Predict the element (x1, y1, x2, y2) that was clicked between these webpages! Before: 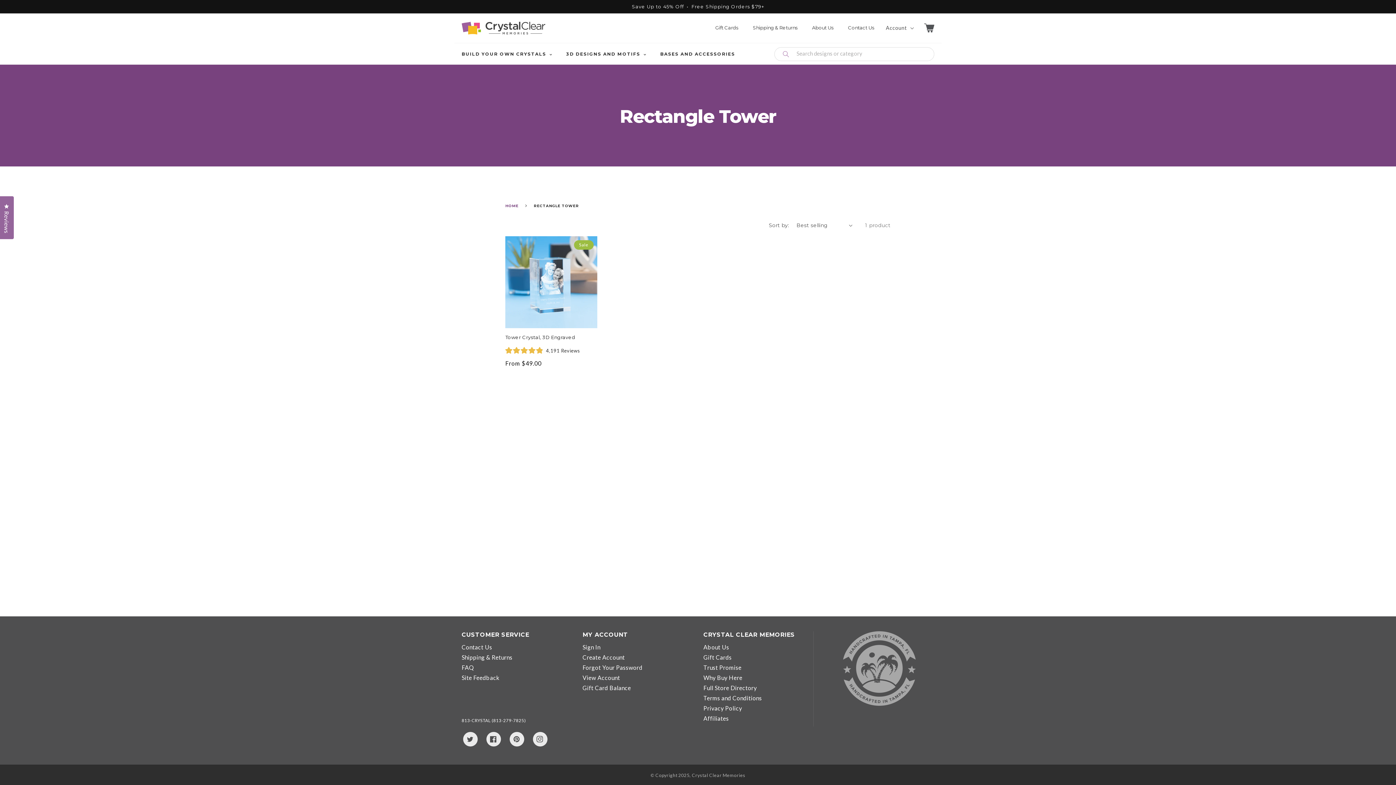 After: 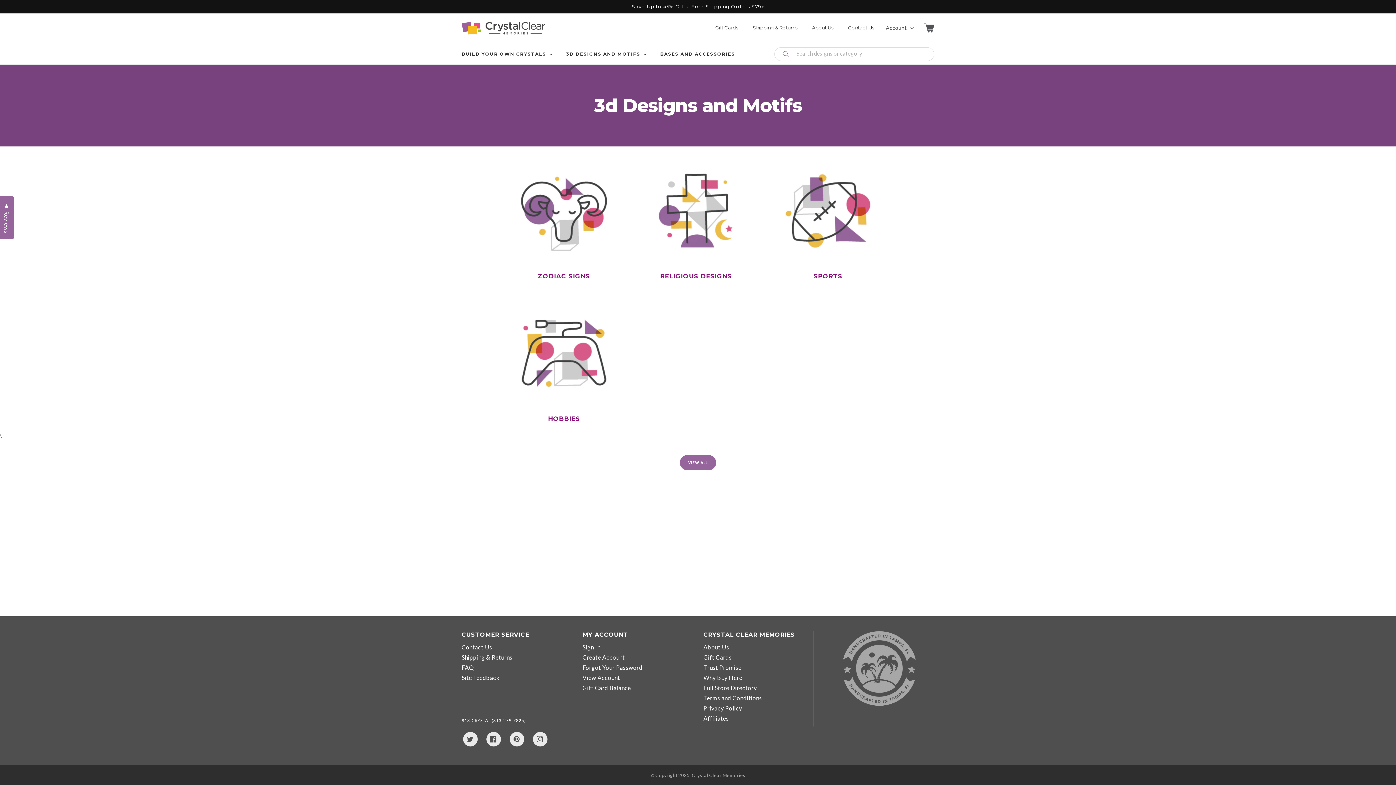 Action: label: 3D DESIGNS AND MOTIFS
TRANSLATION MISSING: EN.LAYOUT.NAVIGATION.EXPAND bbox: (566, 48, 640, 59)